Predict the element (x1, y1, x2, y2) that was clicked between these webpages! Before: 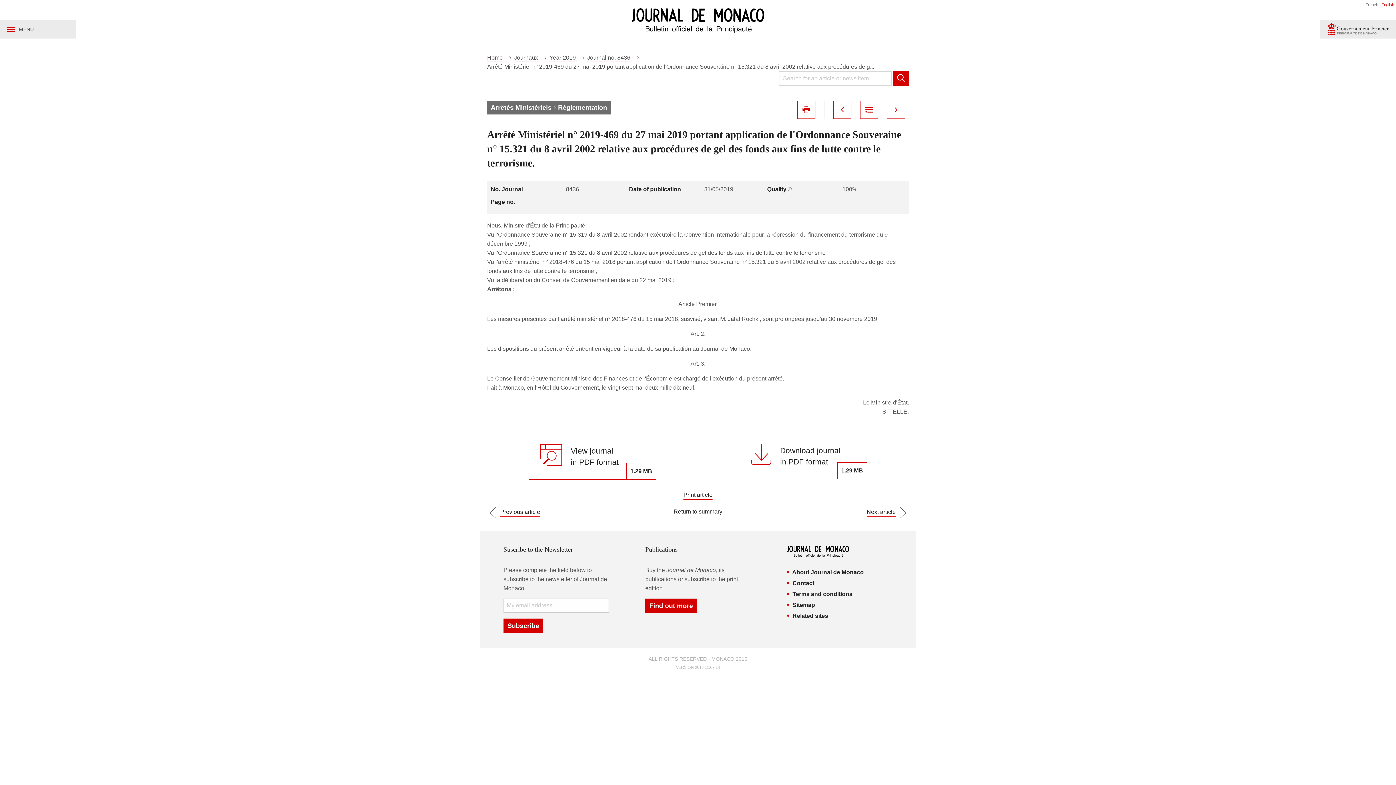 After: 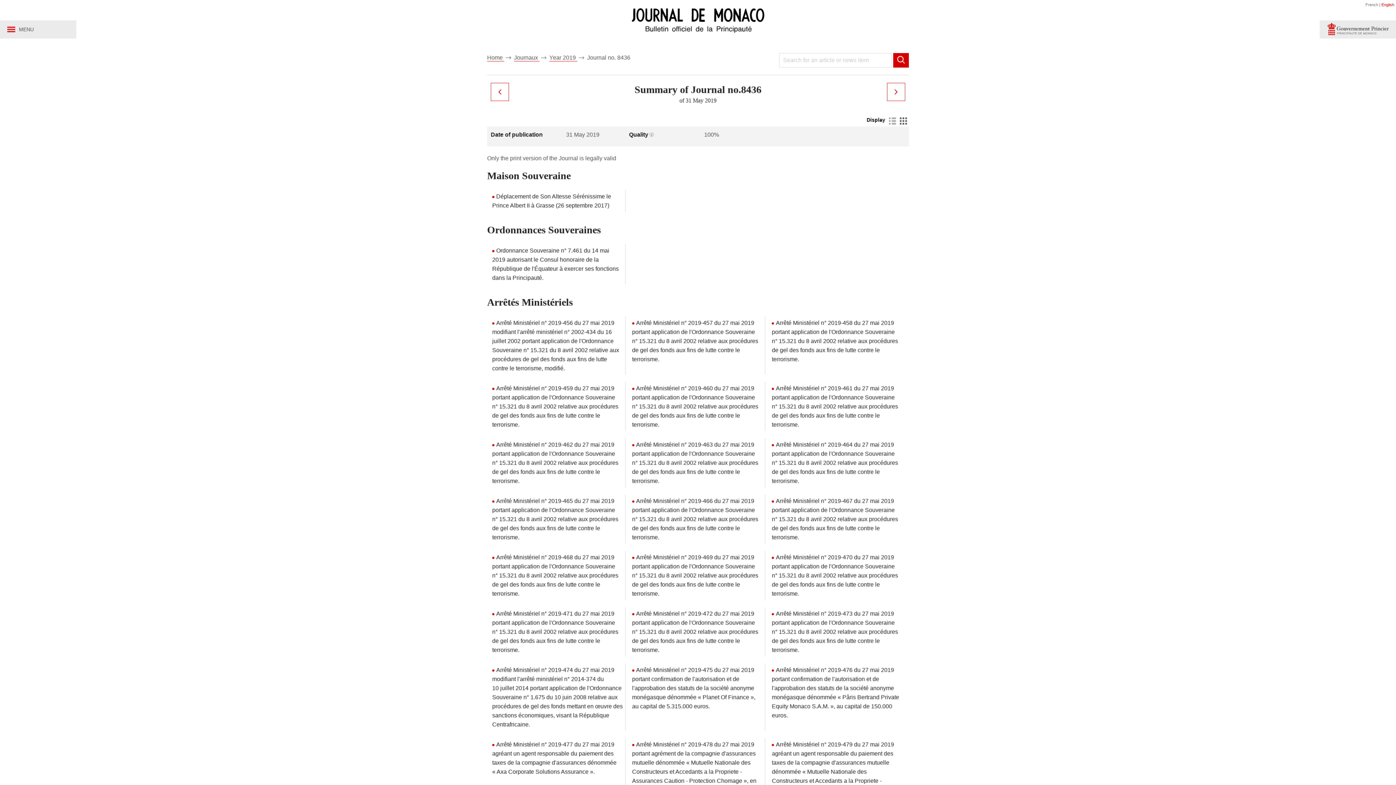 Action: bbox: (587, 54, 632, 61) label: Journal no. 8436 